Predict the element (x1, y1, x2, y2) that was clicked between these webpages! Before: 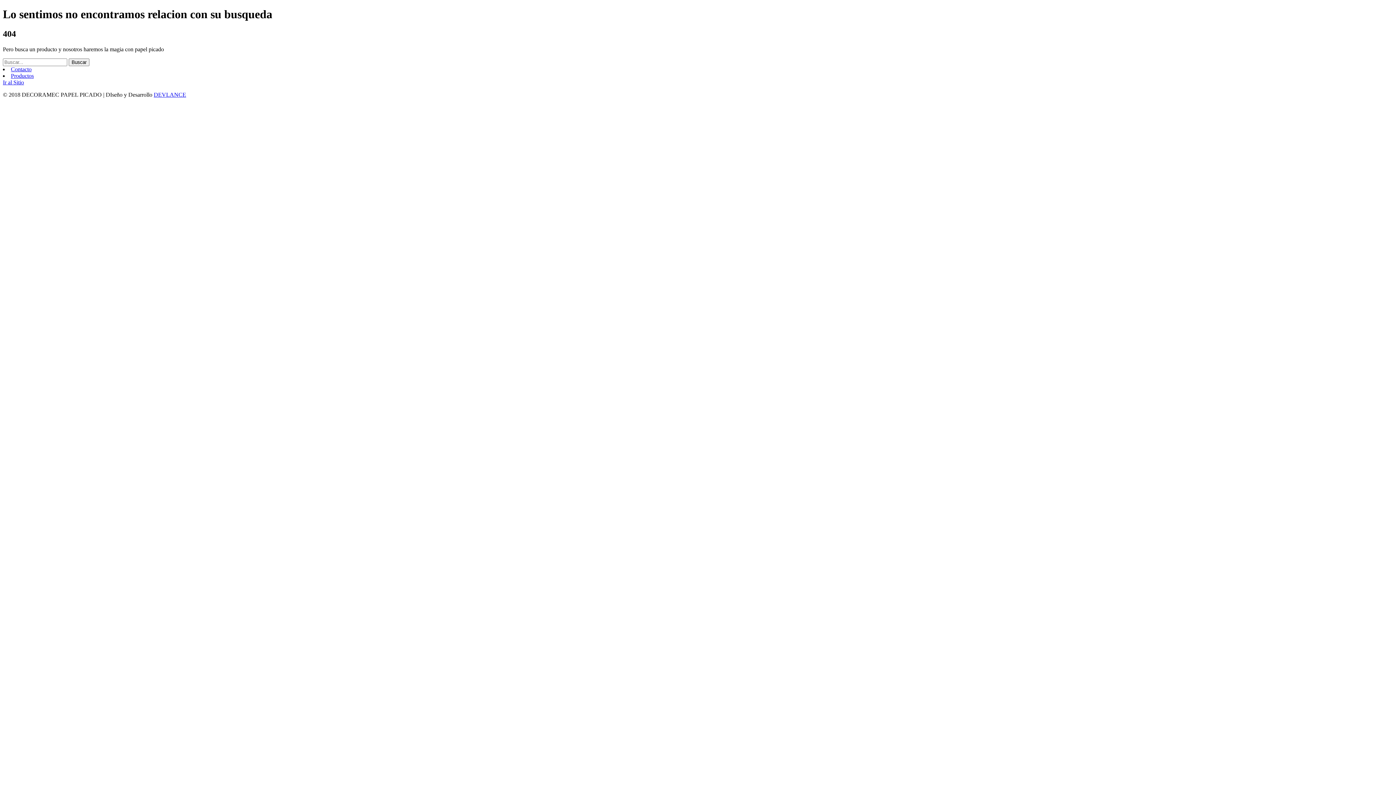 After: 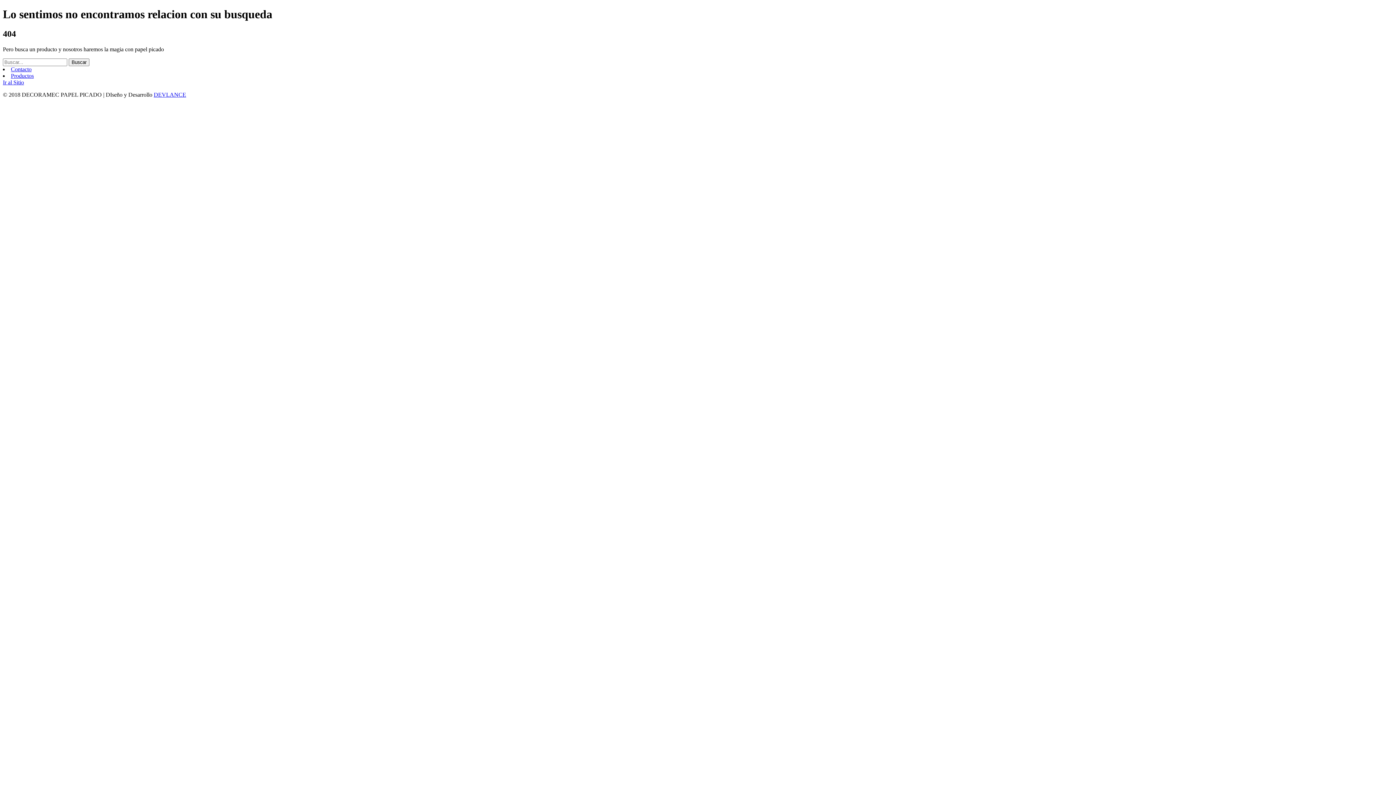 Action: bbox: (10, 72, 33, 78) label: Productos